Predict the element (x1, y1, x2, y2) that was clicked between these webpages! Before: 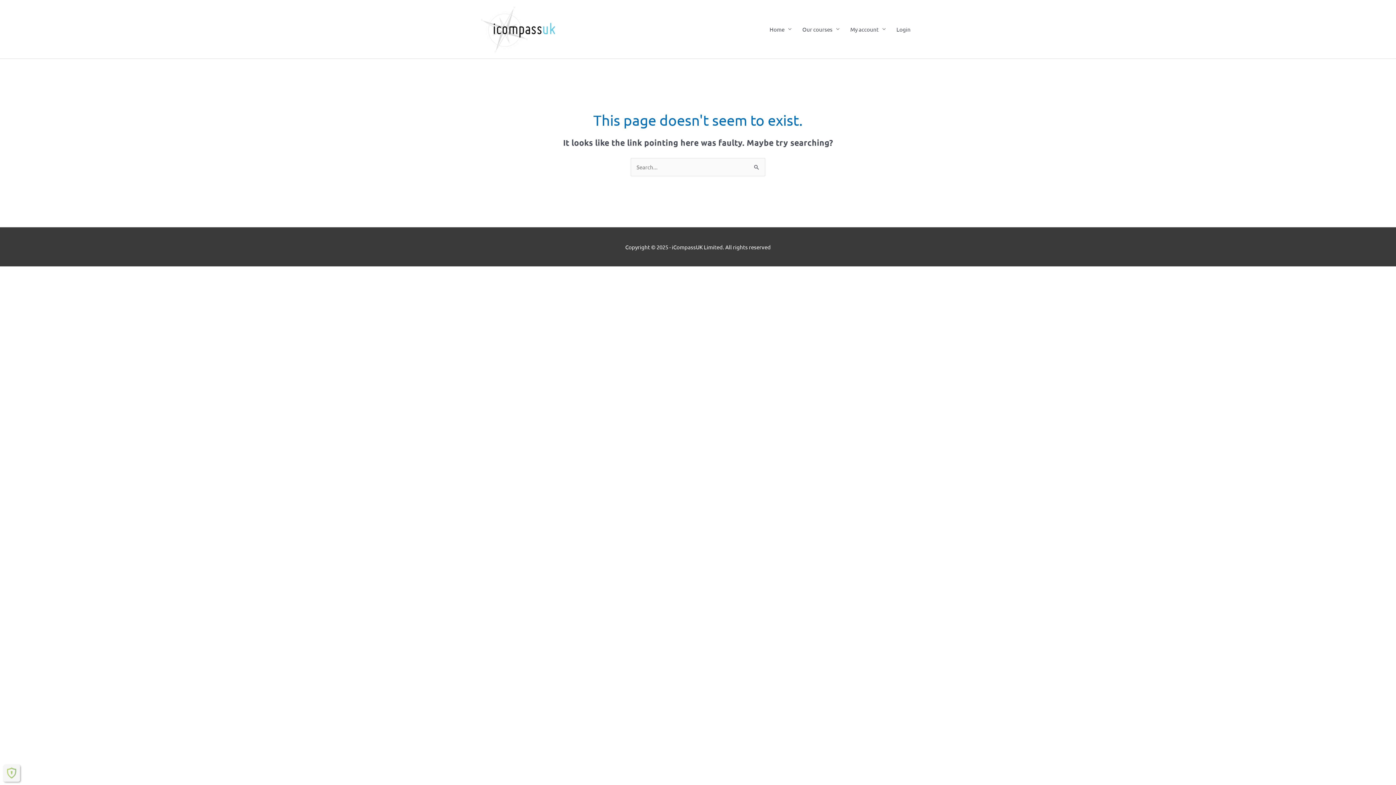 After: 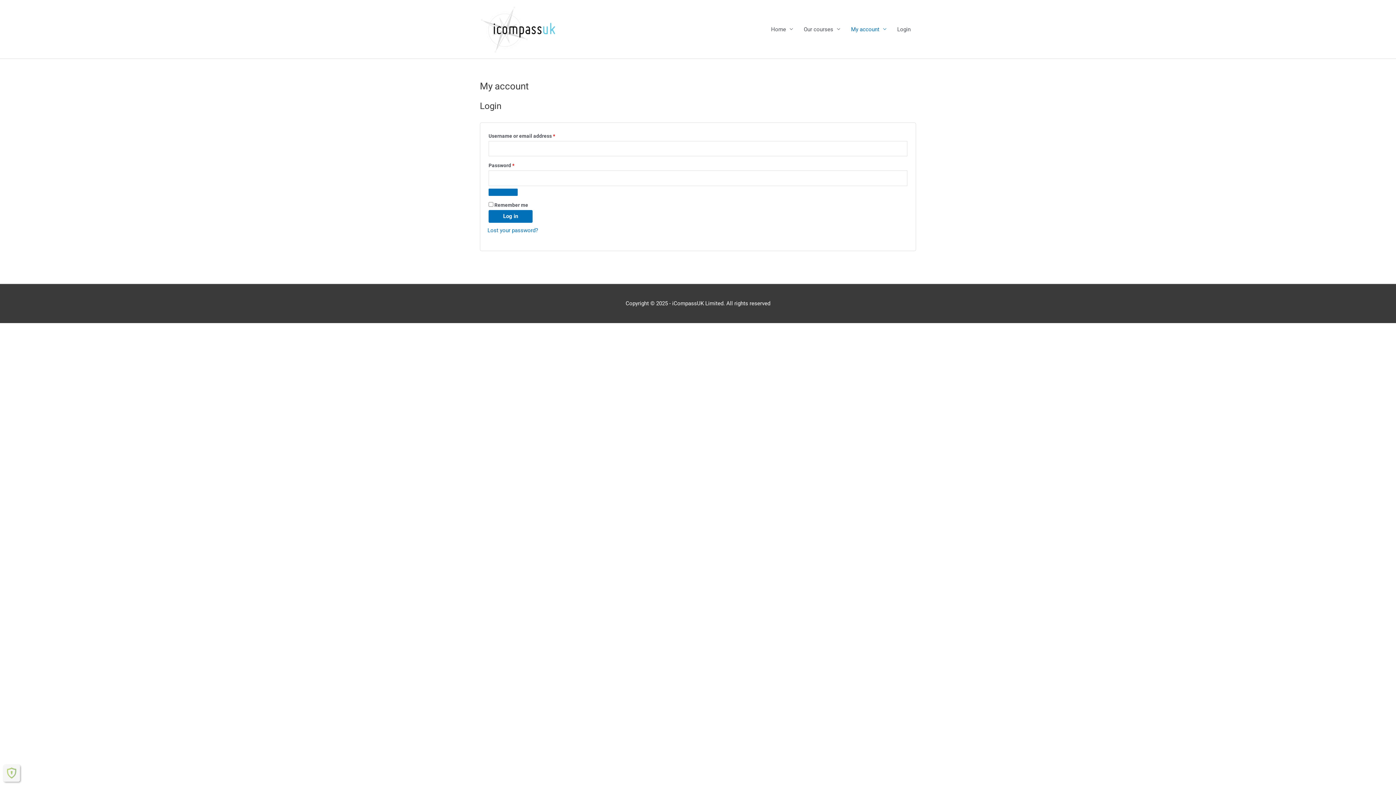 Action: bbox: (845, 0, 891, 58) label: My account